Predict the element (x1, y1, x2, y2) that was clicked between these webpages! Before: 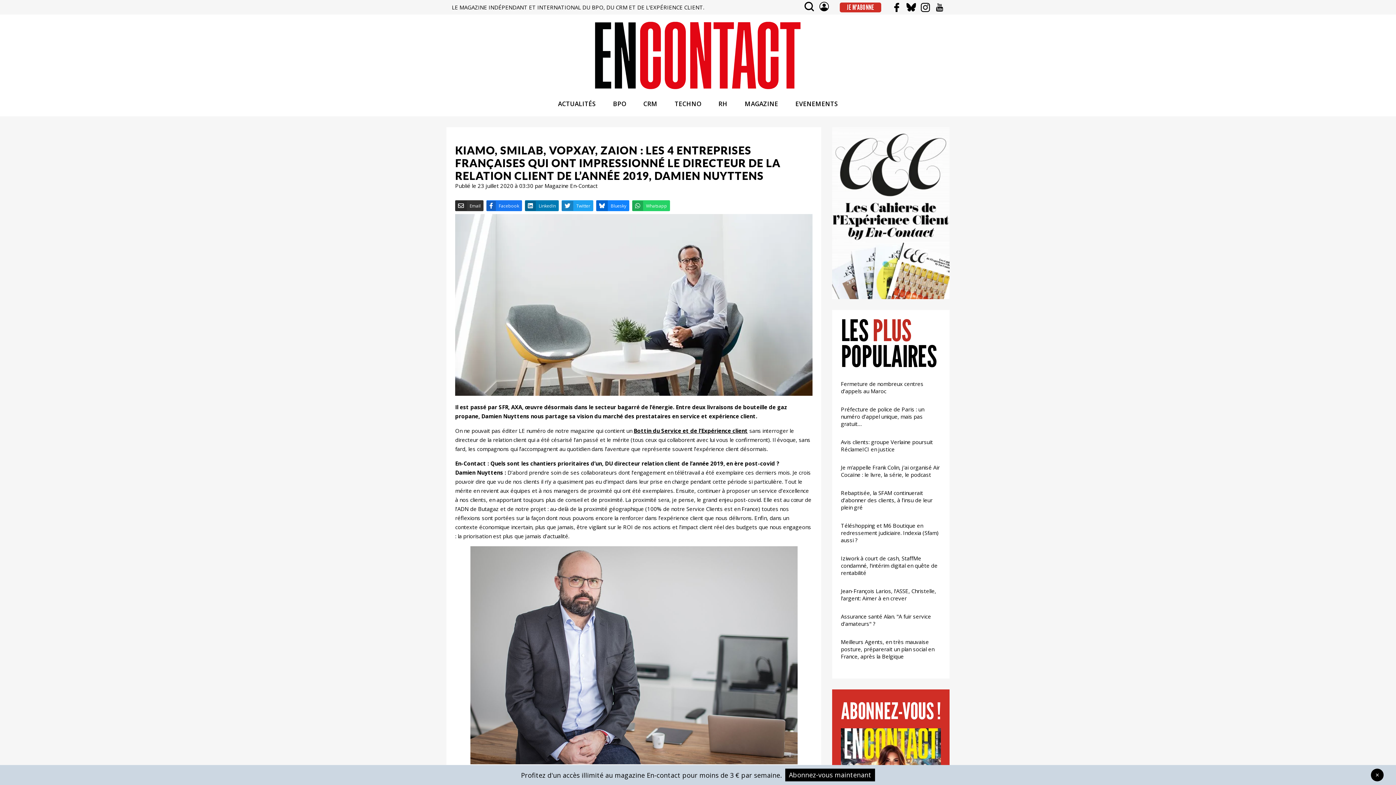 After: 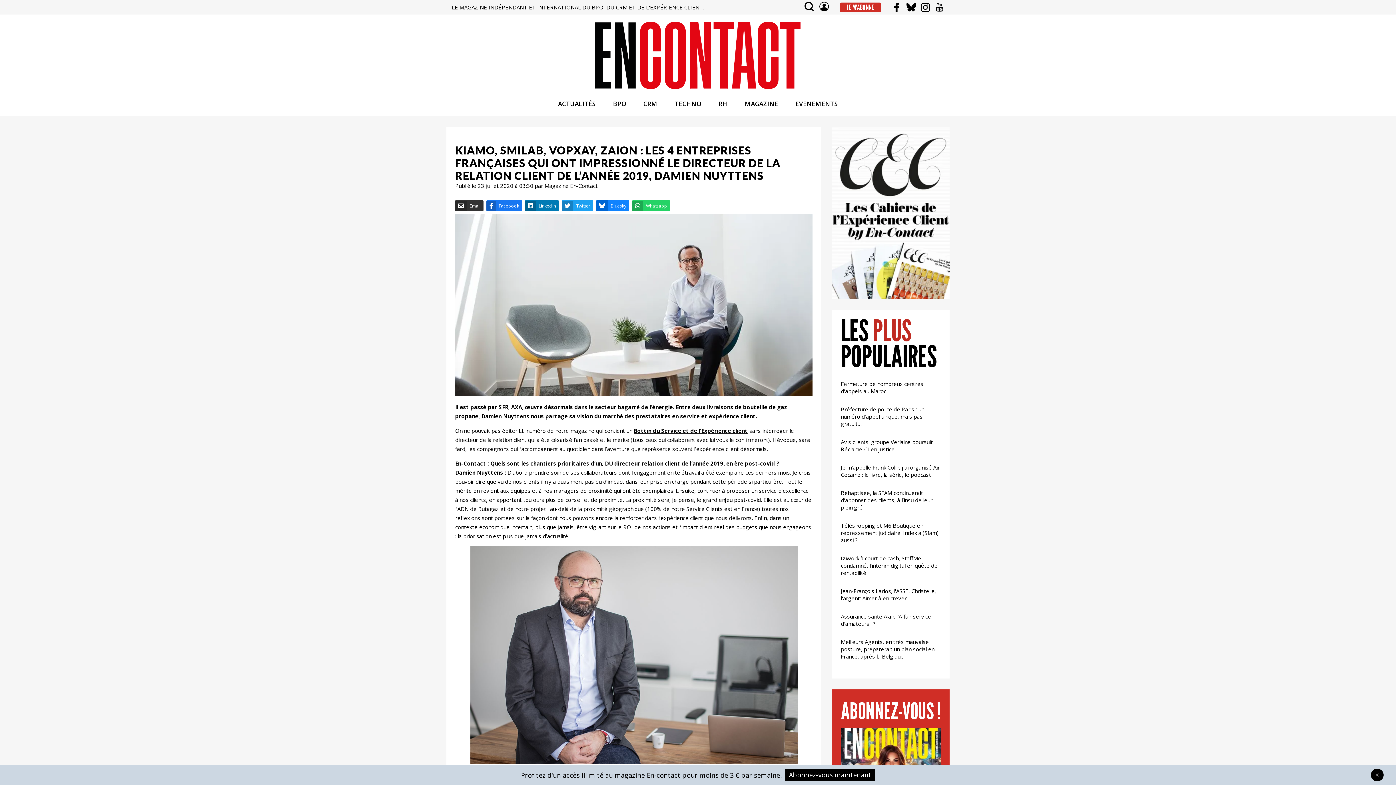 Action: bbox: (892, 2, 901, 11)